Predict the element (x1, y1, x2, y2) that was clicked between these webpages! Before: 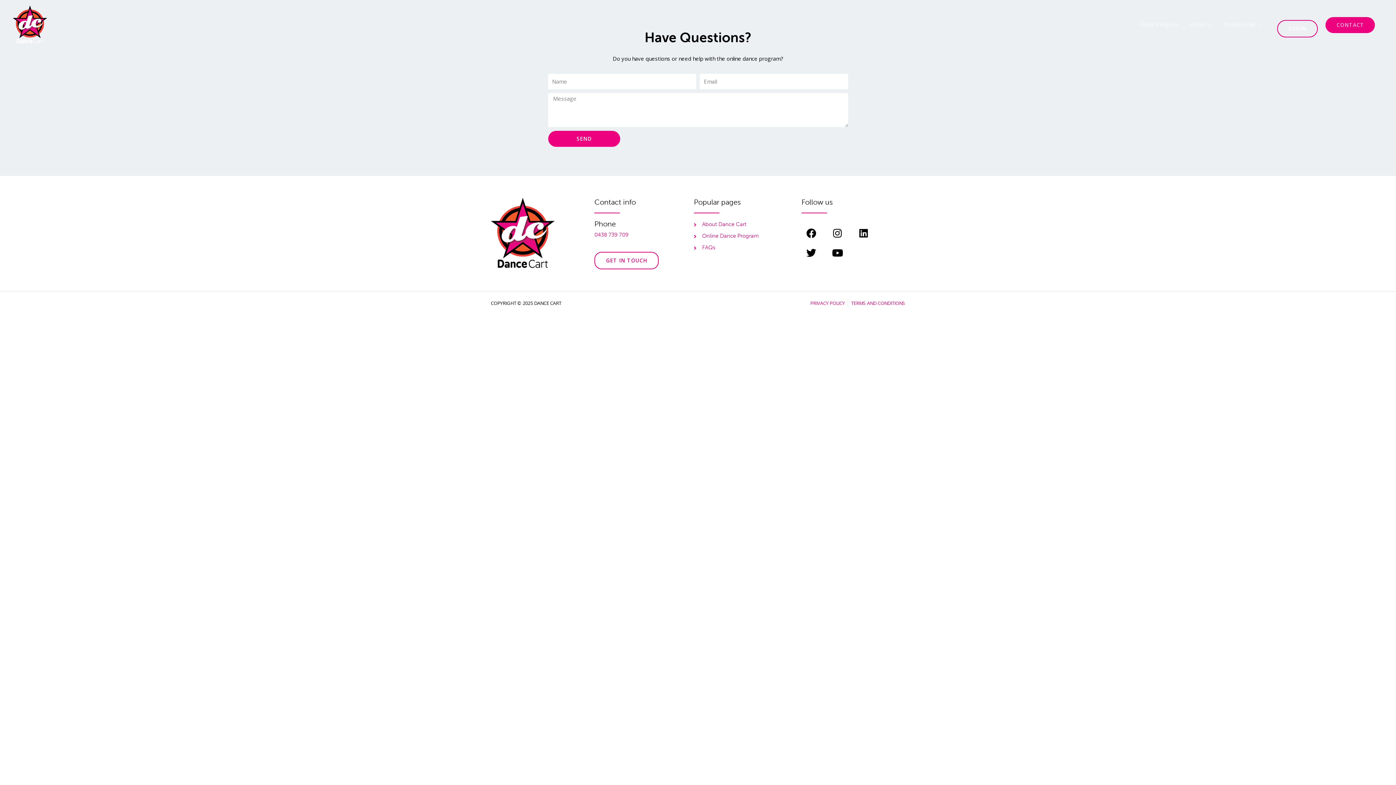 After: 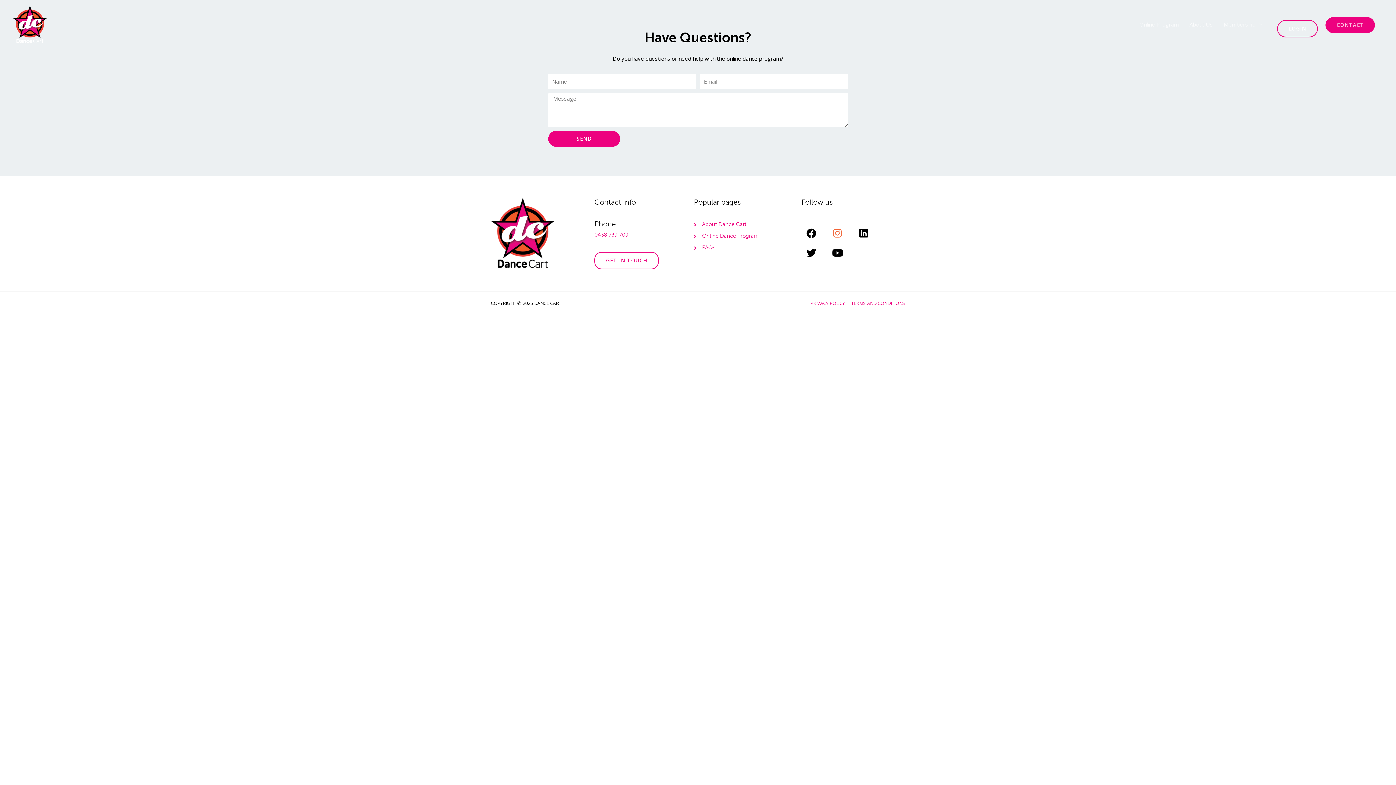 Action: label: Instagram bbox: (827, 223, 847, 243)